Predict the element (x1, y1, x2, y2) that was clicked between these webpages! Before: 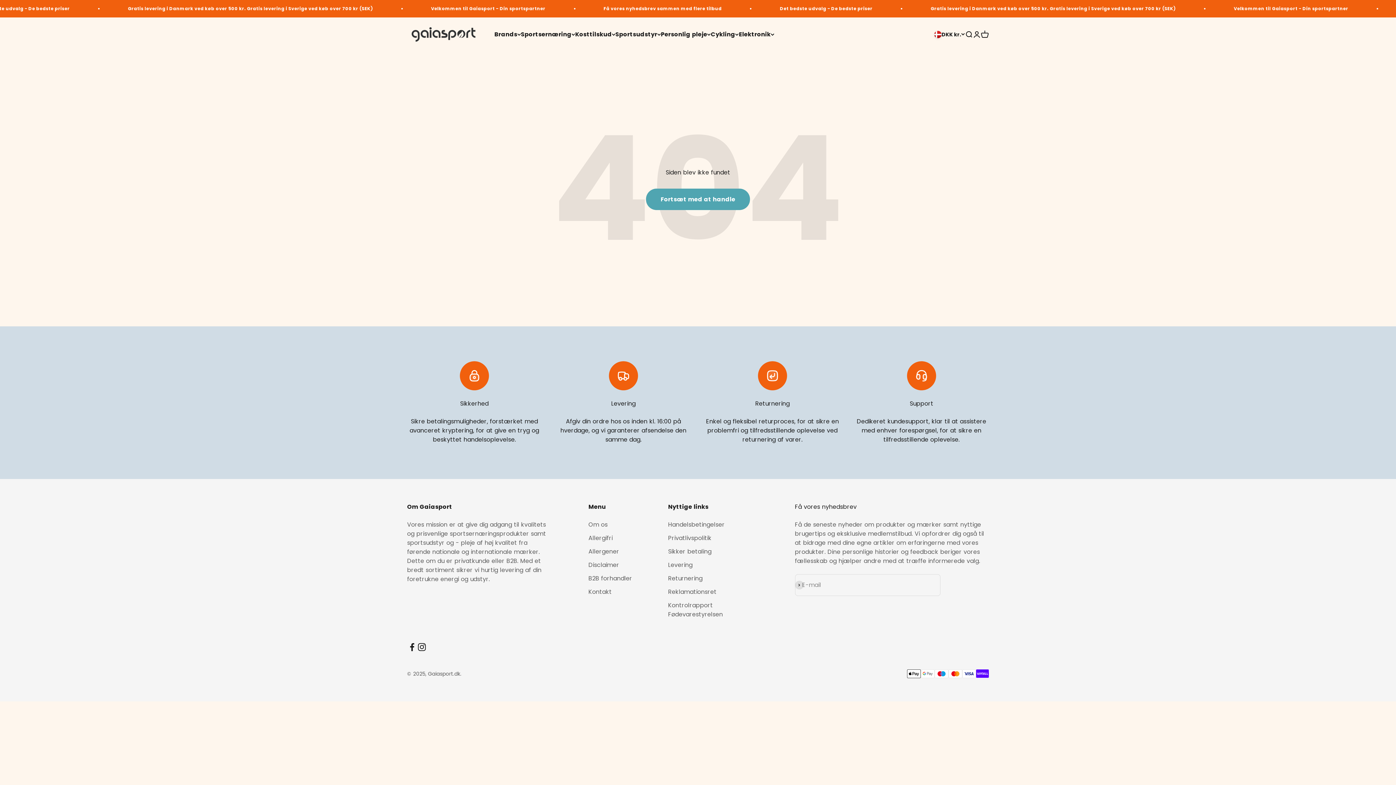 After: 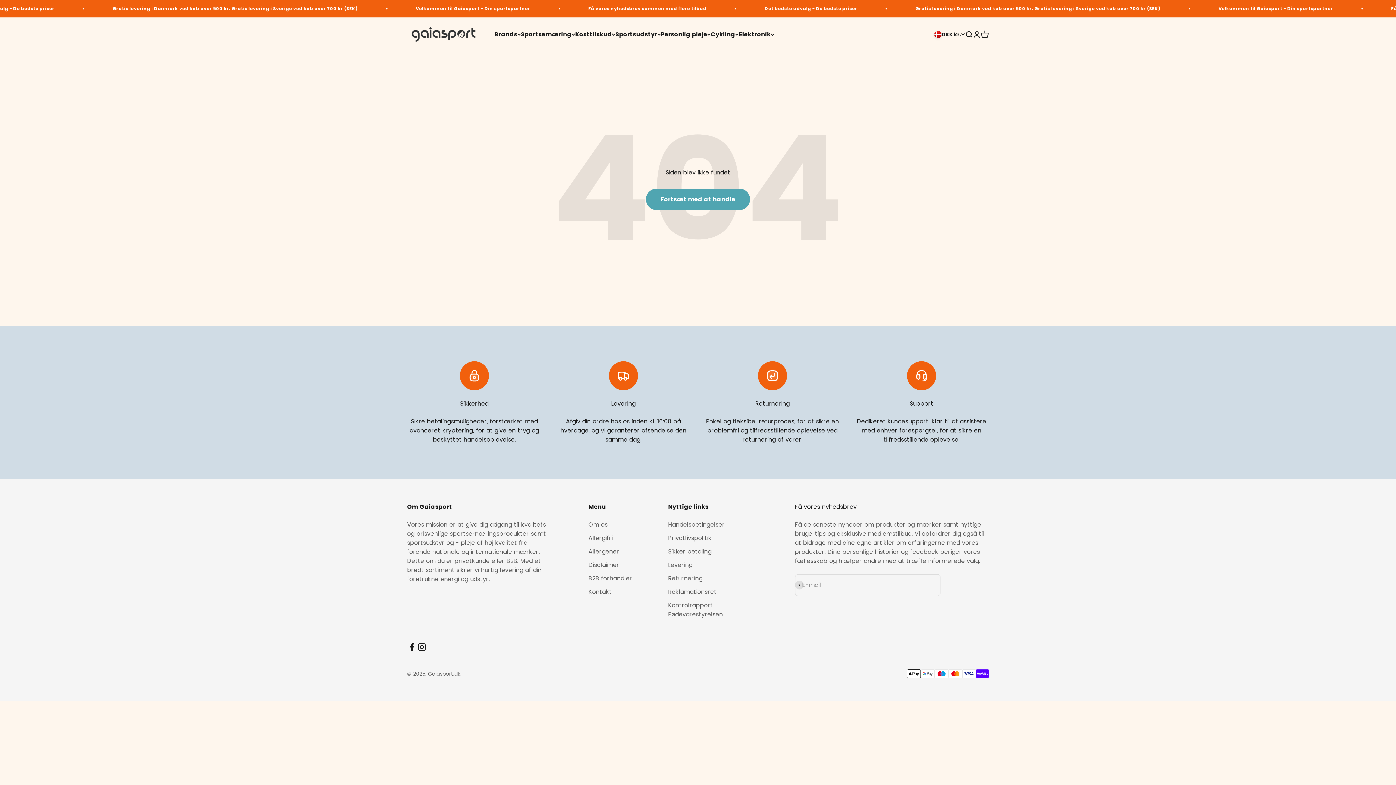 Action: bbox: (417, 642, 426, 652) label: Følg på Instagram